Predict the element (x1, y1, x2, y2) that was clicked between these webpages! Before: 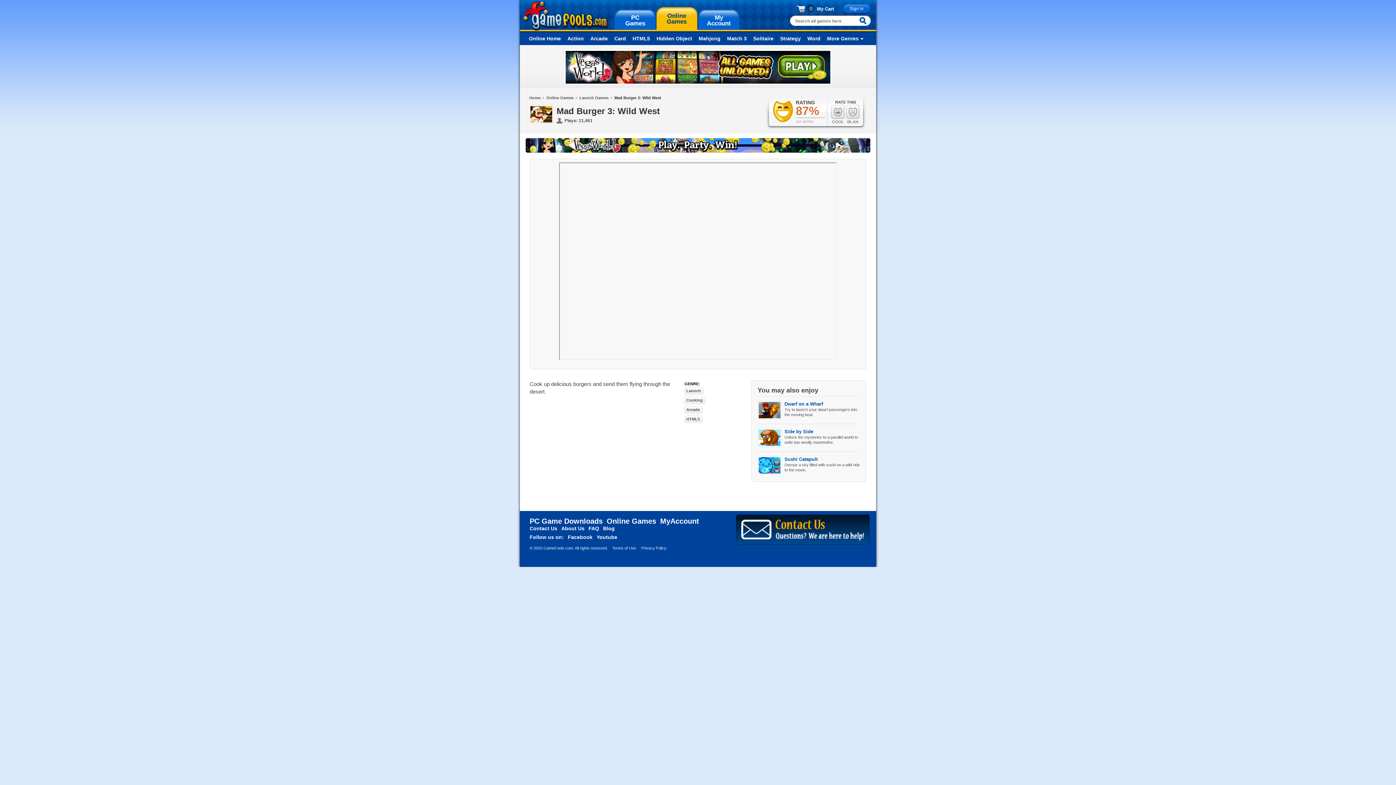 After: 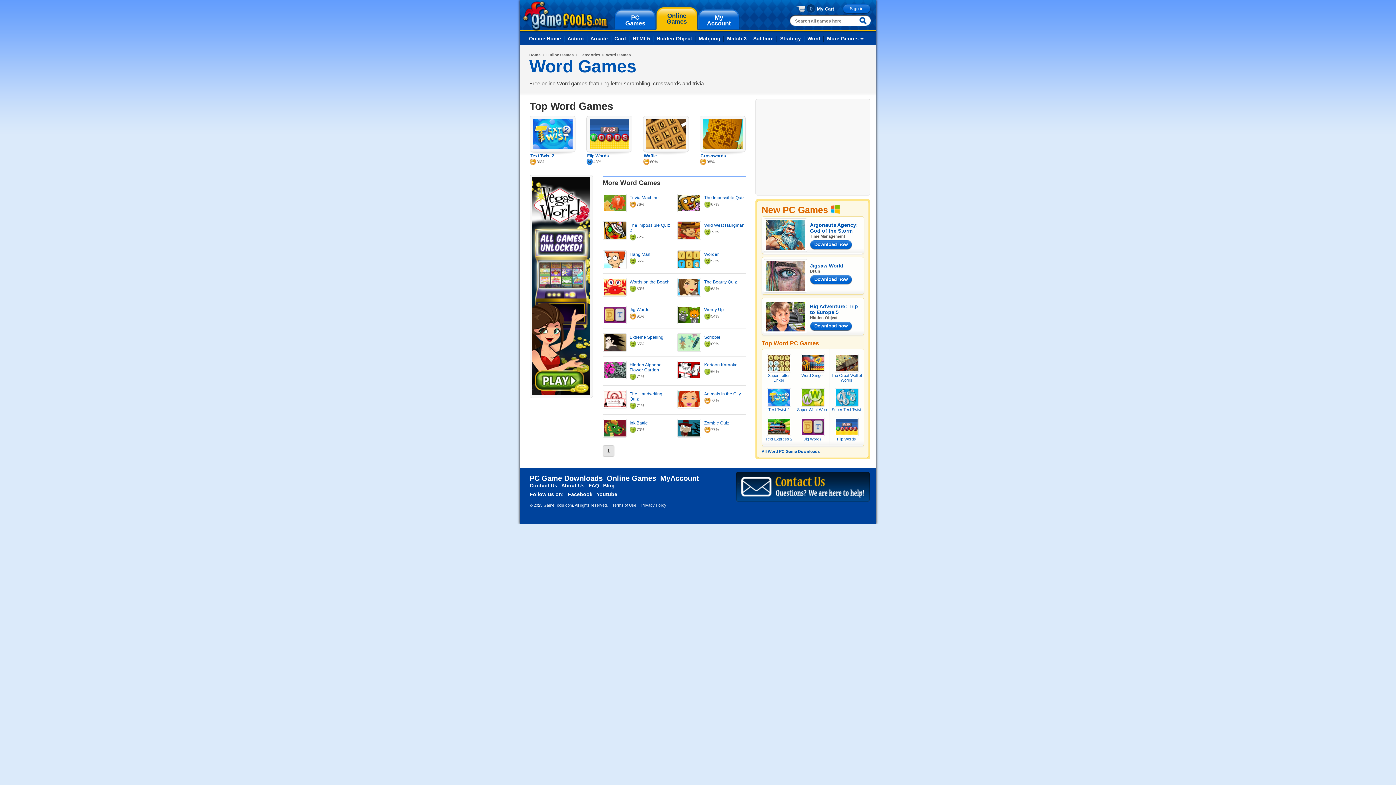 Action: label: Word bbox: (807, 35, 820, 41)